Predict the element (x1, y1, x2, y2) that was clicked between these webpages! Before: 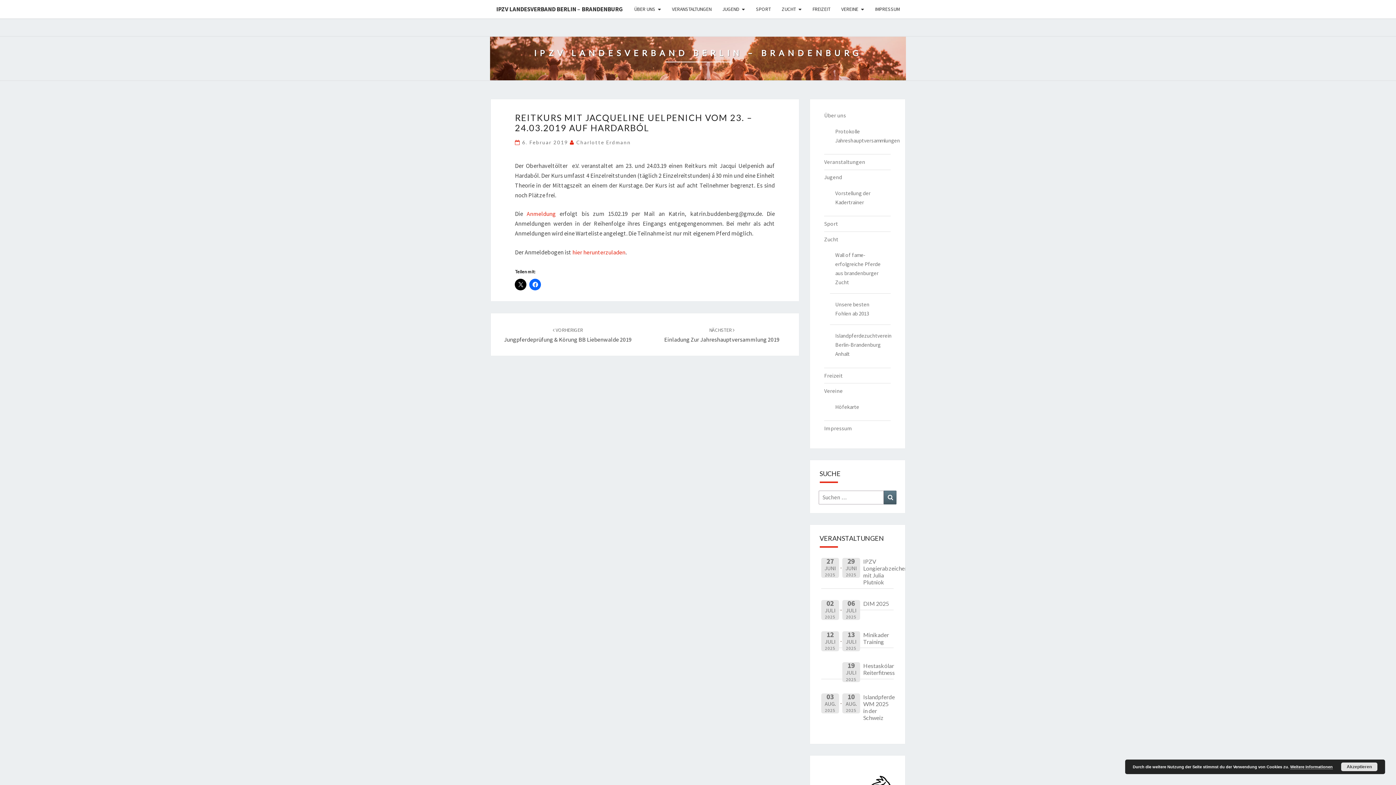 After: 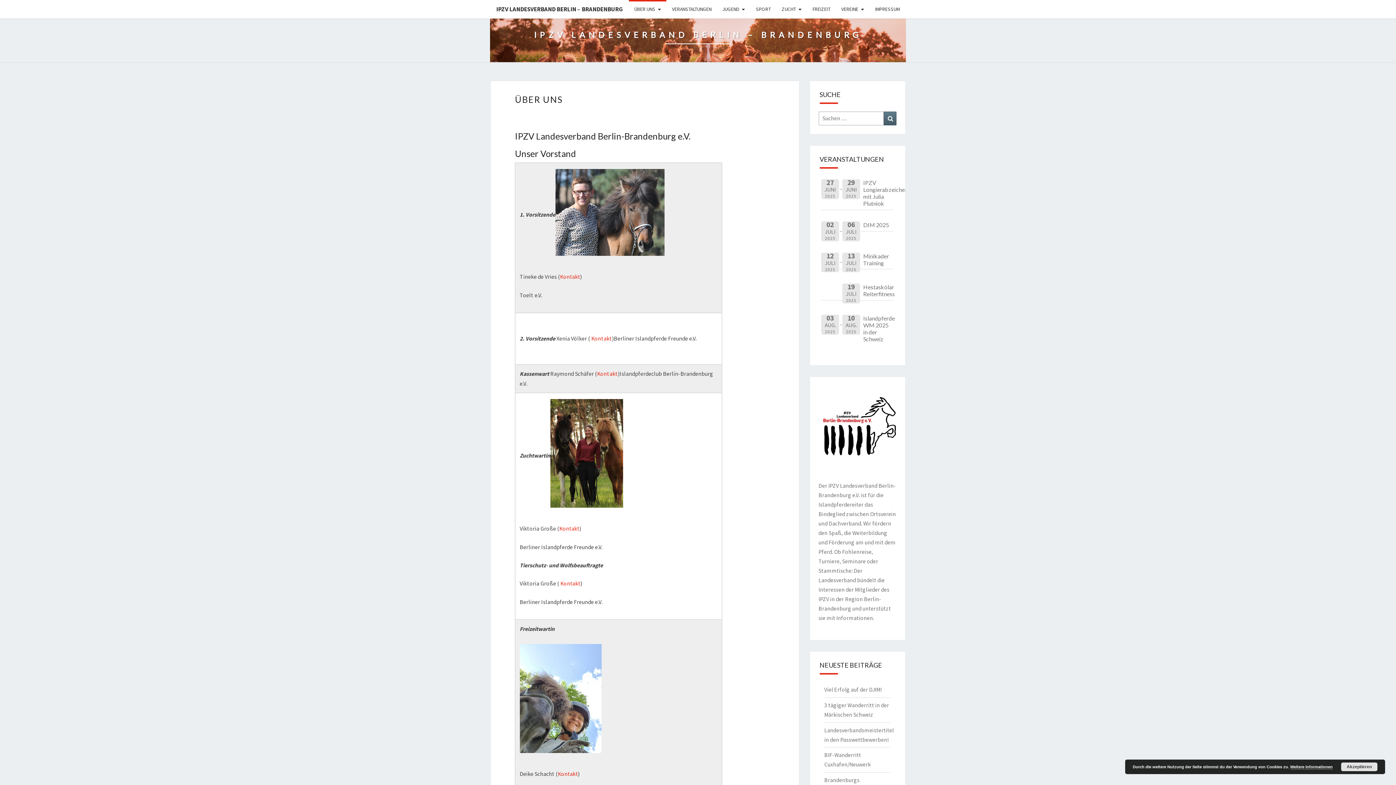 Action: bbox: (824, 112, 846, 118) label: Über uns